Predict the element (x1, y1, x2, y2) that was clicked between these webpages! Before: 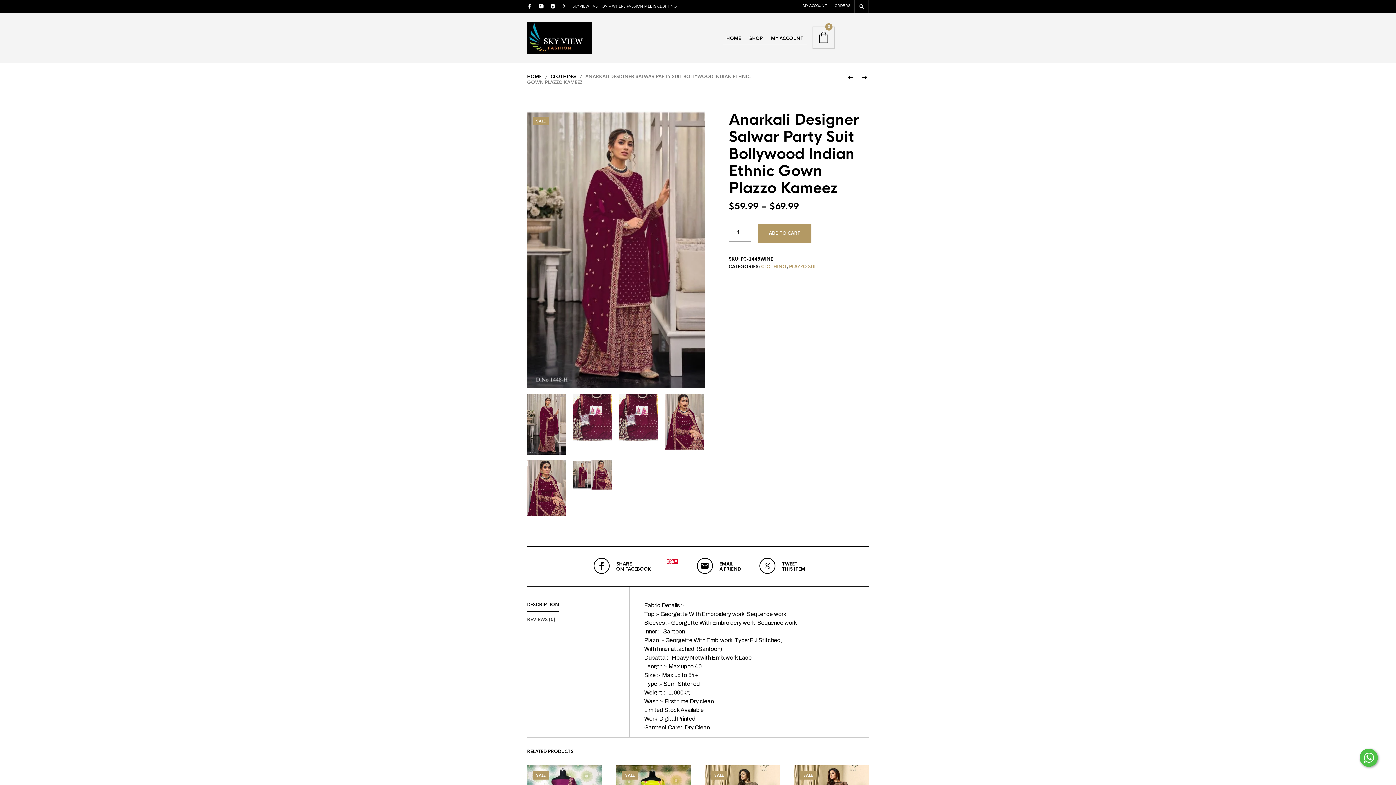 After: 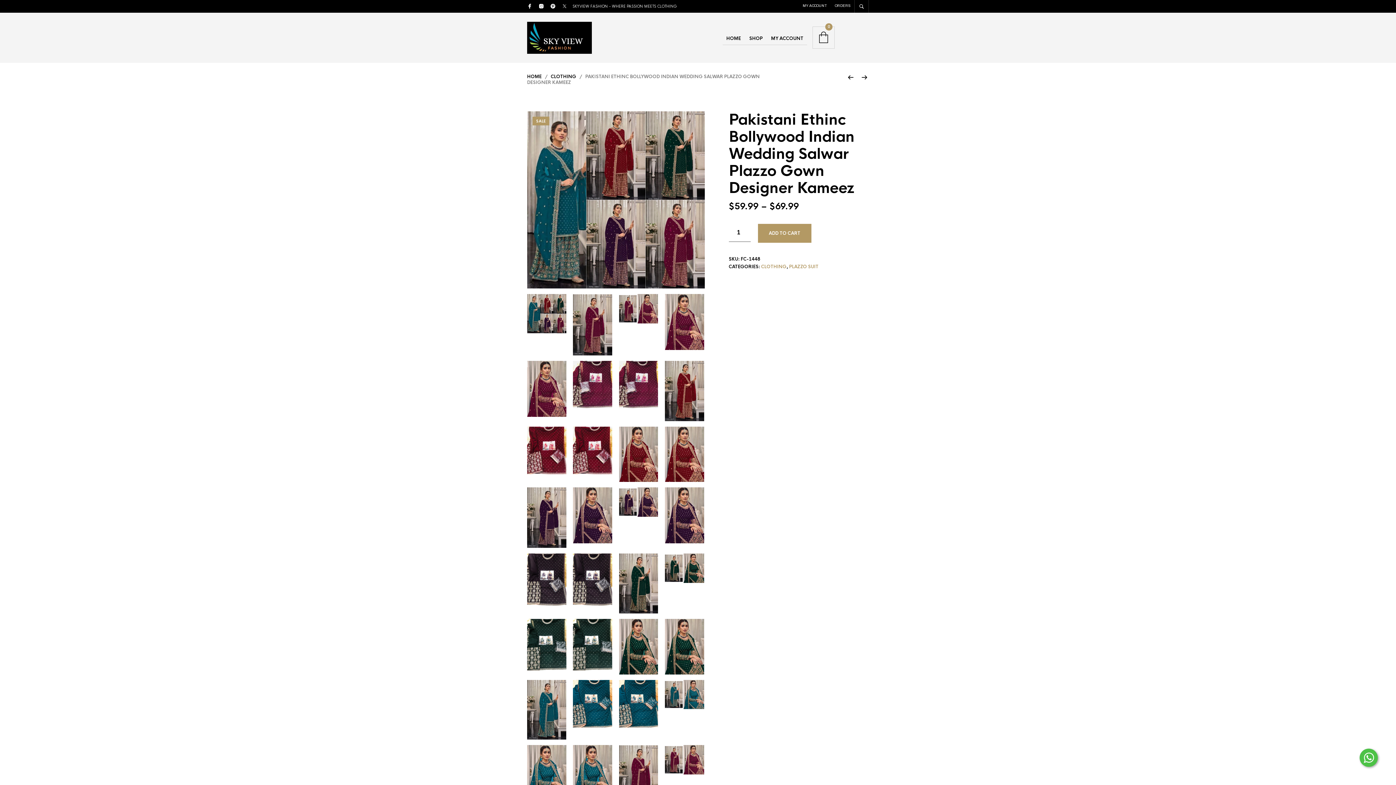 Action: bbox: (860, 73, 869, 80)